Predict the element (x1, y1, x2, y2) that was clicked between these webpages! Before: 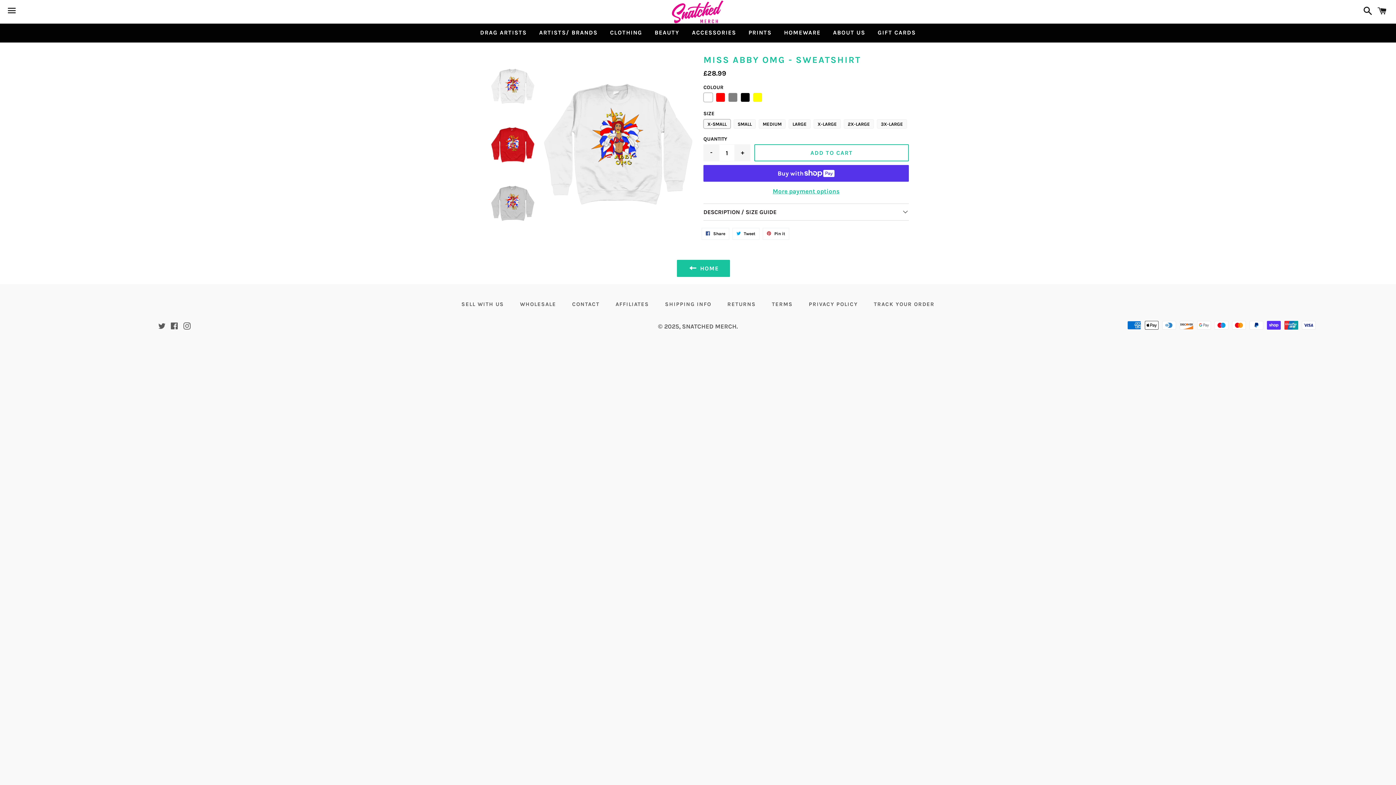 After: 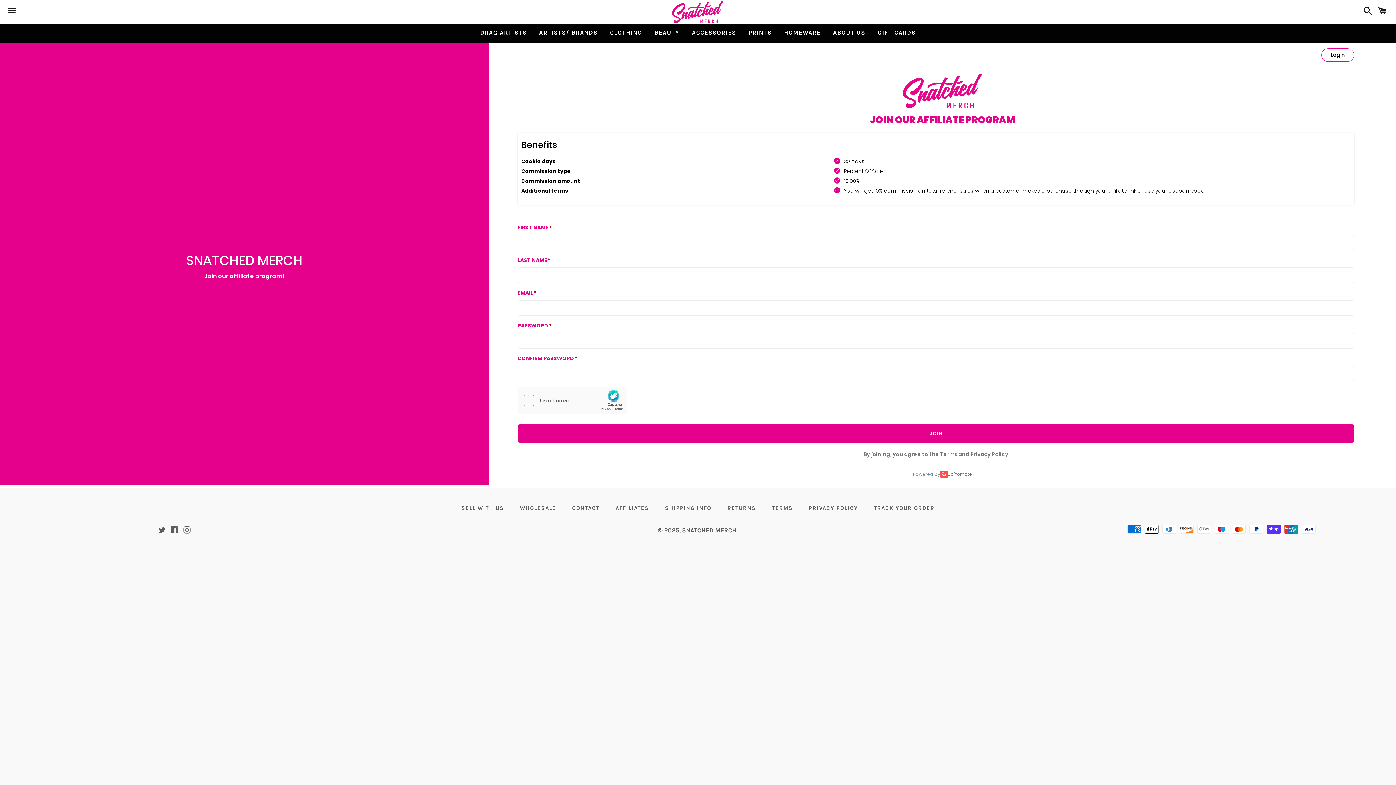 Action: label: AFFILIATES bbox: (608, 298, 656, 310)